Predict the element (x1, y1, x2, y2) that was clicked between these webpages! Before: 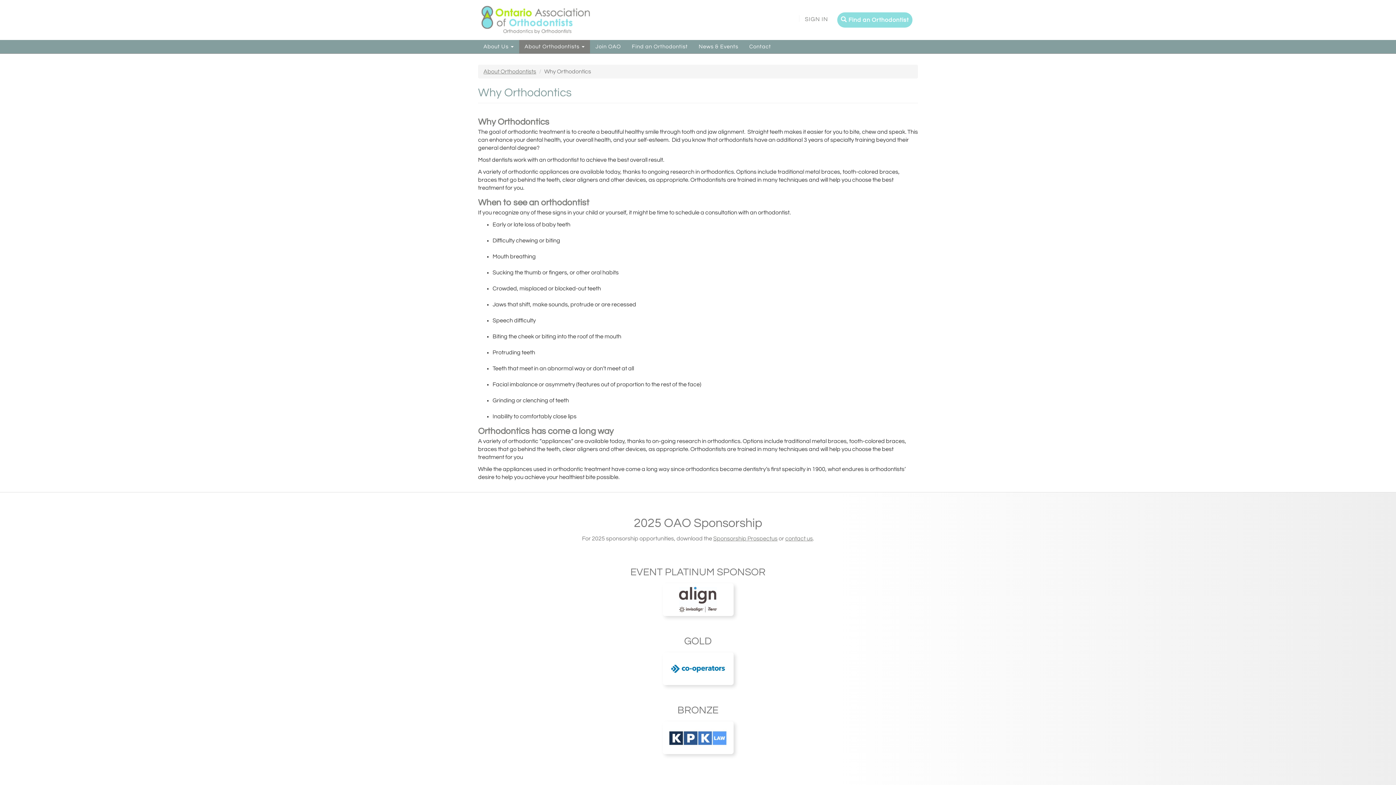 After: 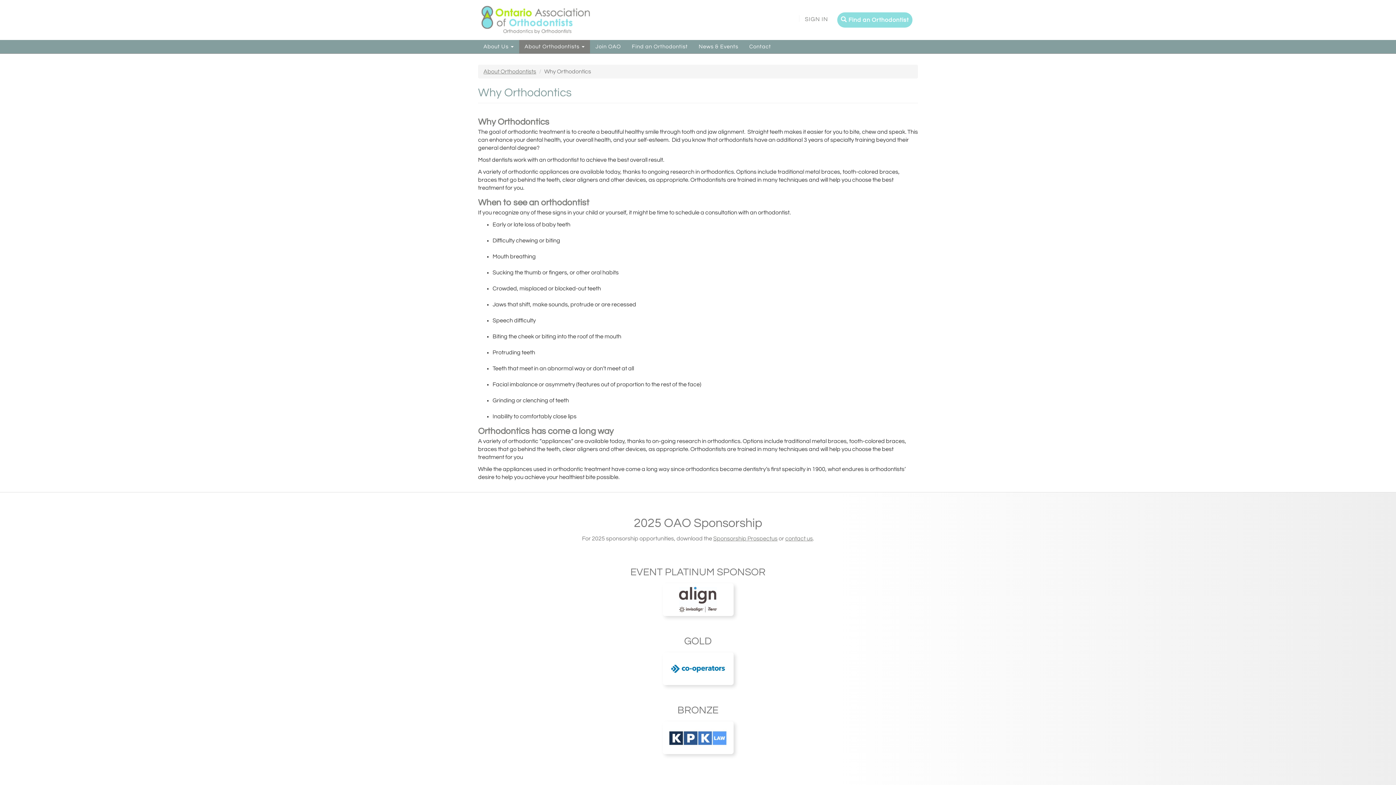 Action: label: Sponsorship Prospectus bbox: (713, 536, 777, 541)